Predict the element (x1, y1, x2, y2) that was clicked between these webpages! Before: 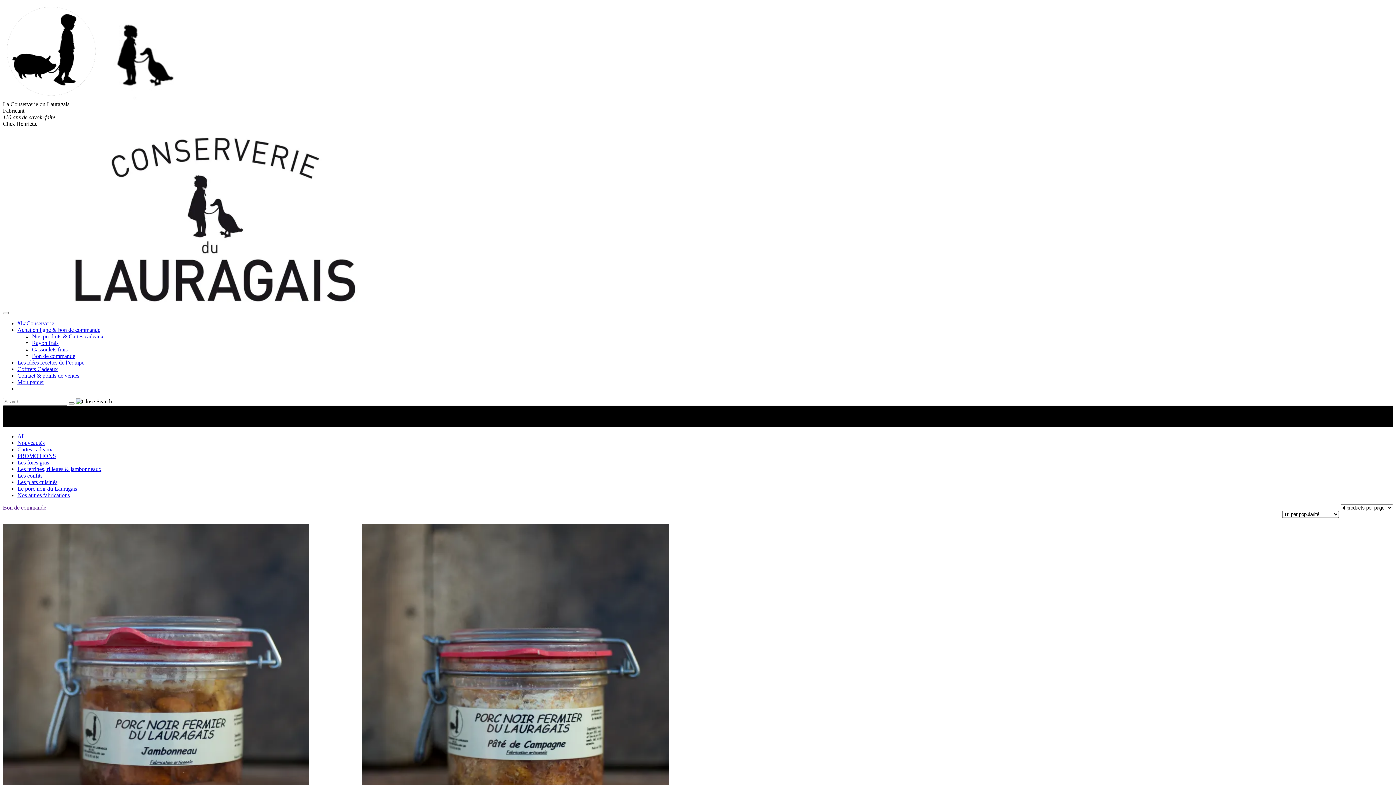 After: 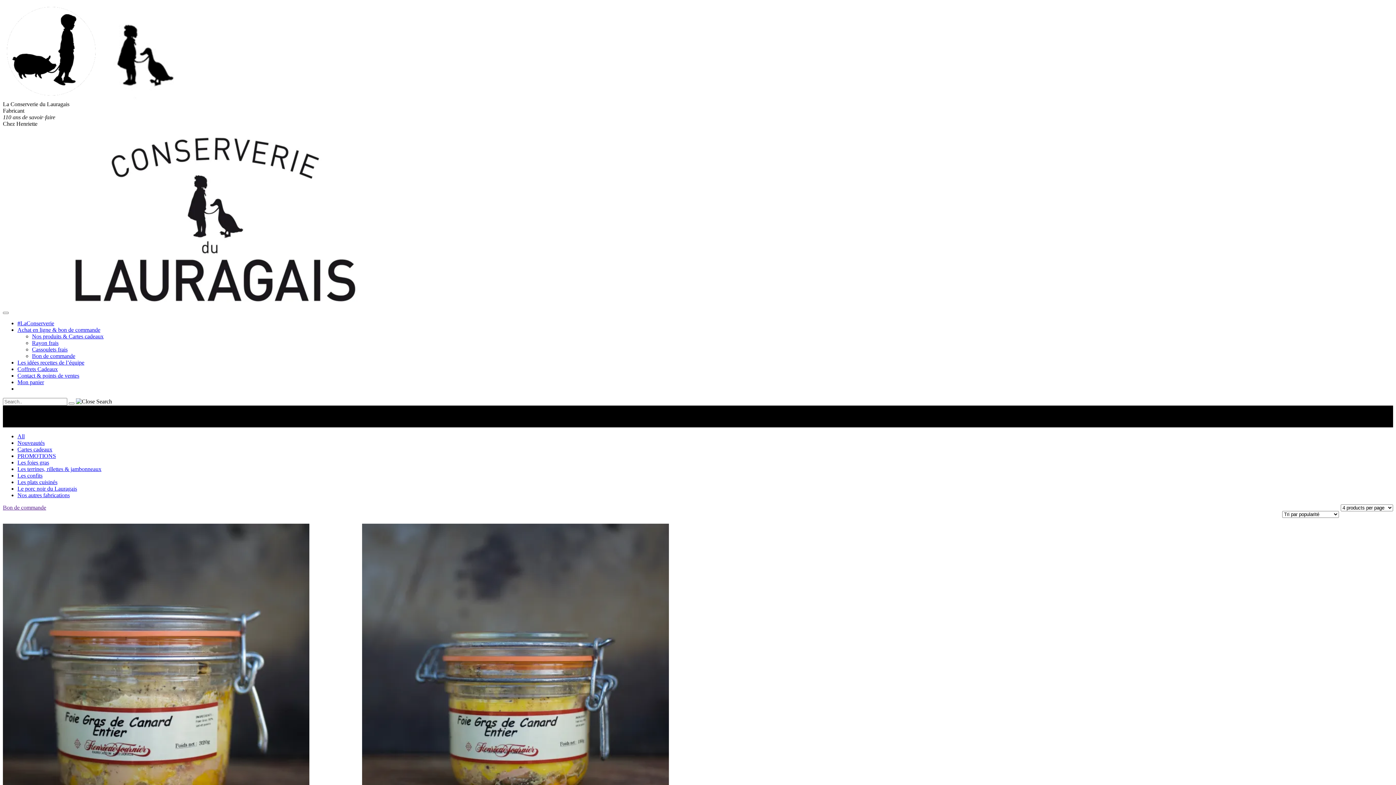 Action: bbox: (17, 459, 49, 465) label: Les foies gras